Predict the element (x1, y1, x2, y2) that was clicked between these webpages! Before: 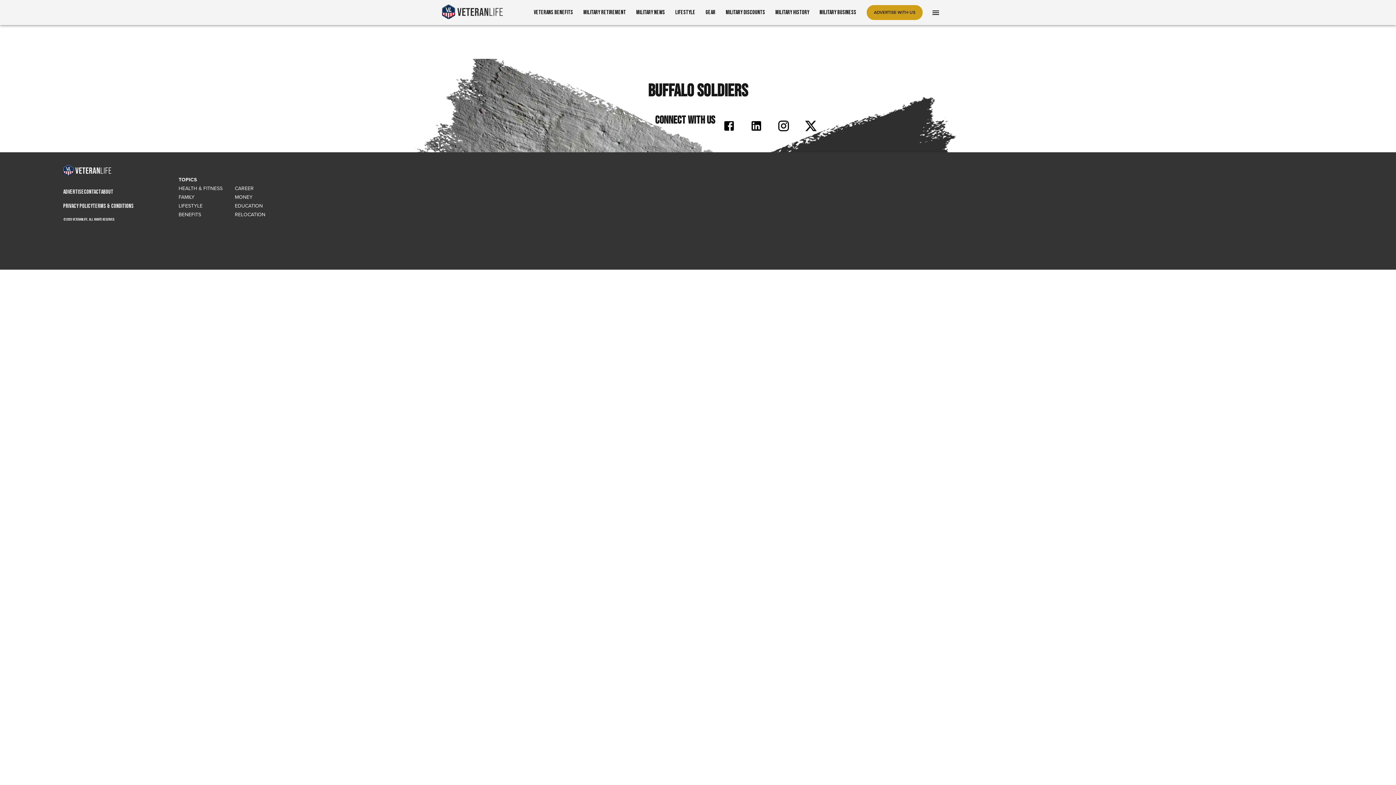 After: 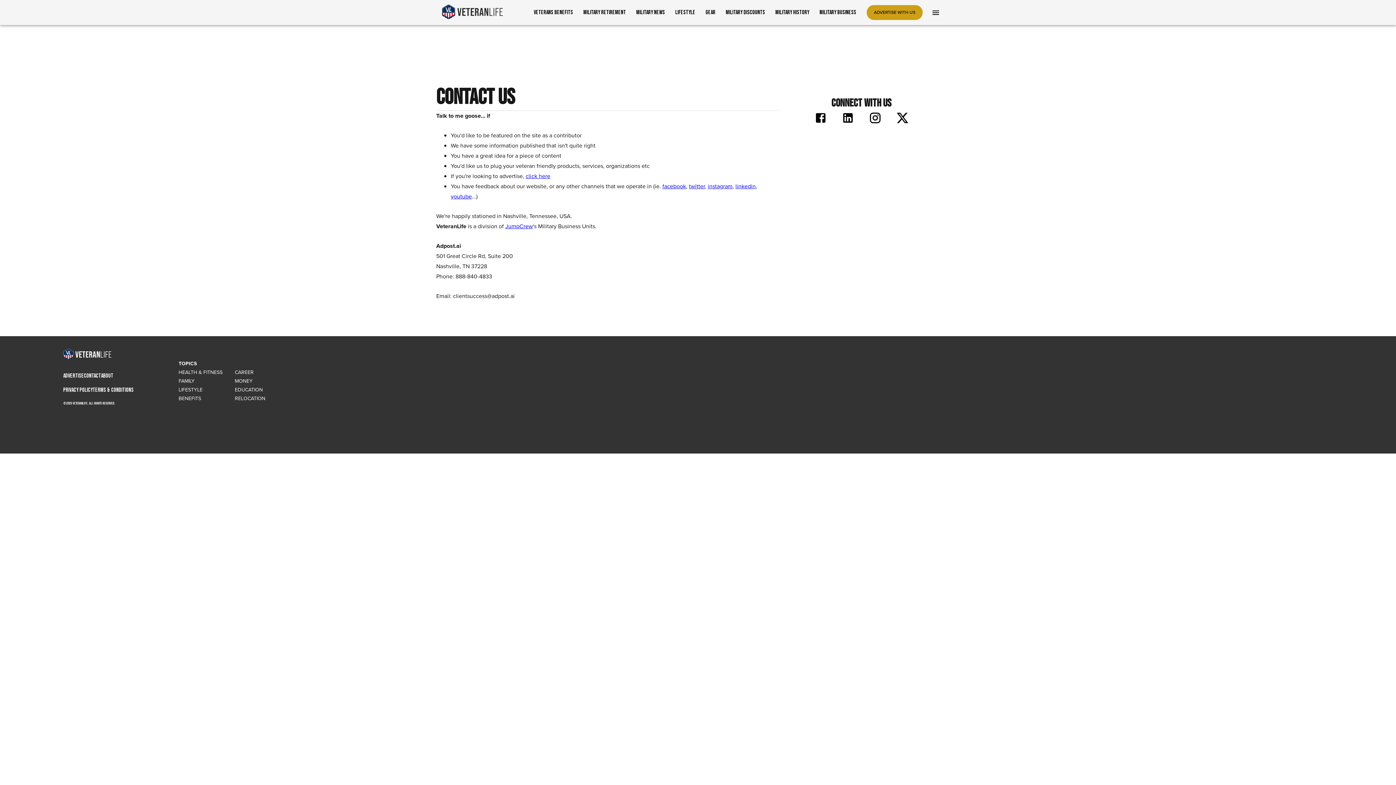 Action: label: CONTACT bbox: (84, 188, 101, 195)